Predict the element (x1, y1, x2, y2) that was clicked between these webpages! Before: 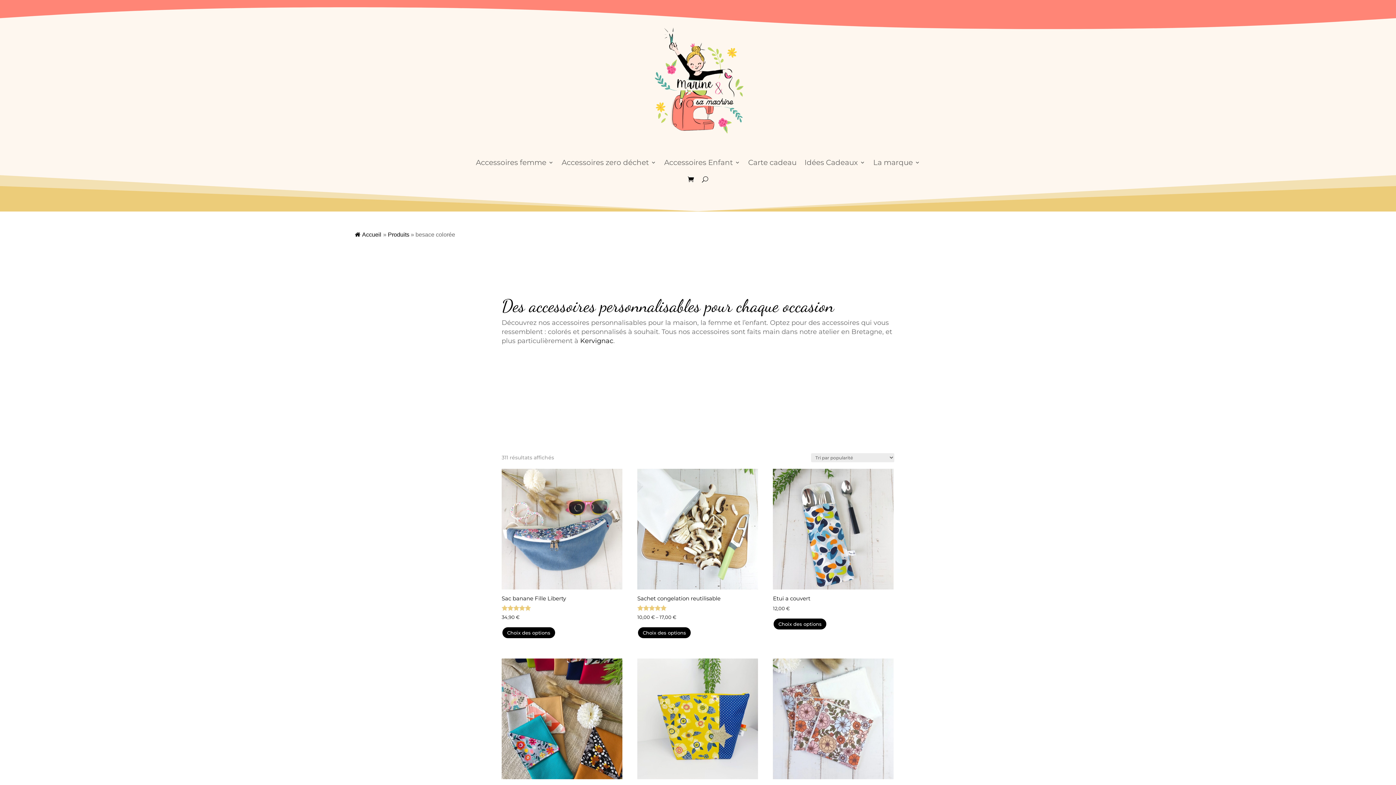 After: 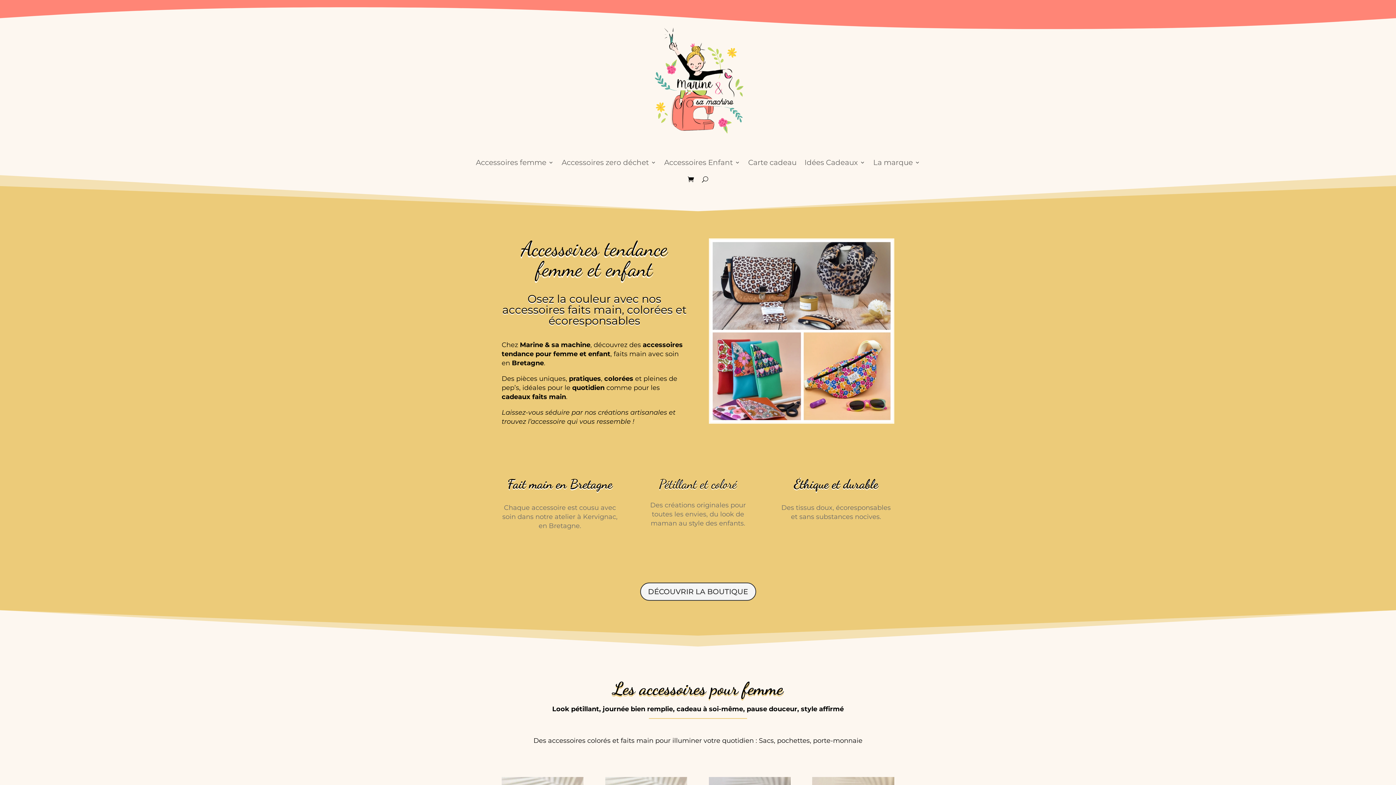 Action: bbox: (354, 231, 381, 237) label: Accueil